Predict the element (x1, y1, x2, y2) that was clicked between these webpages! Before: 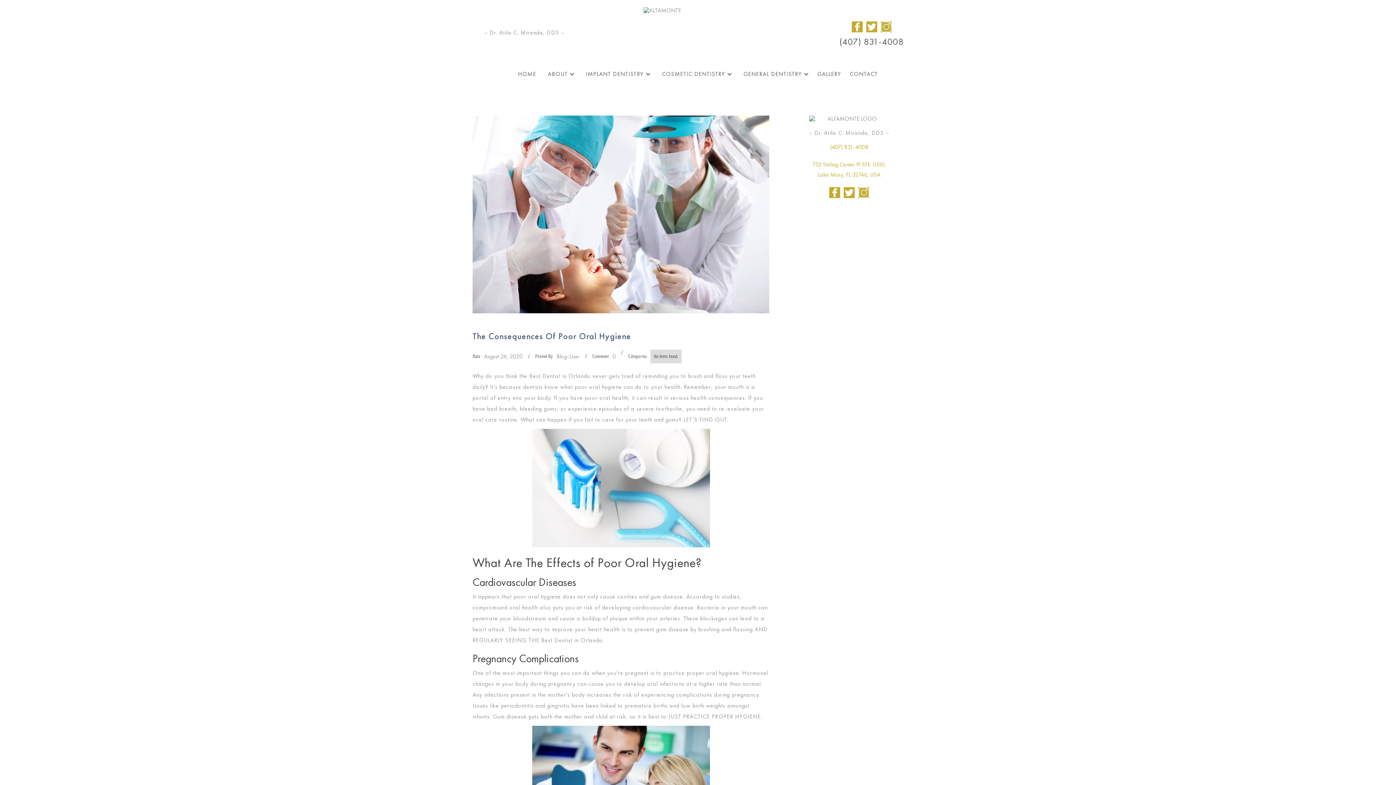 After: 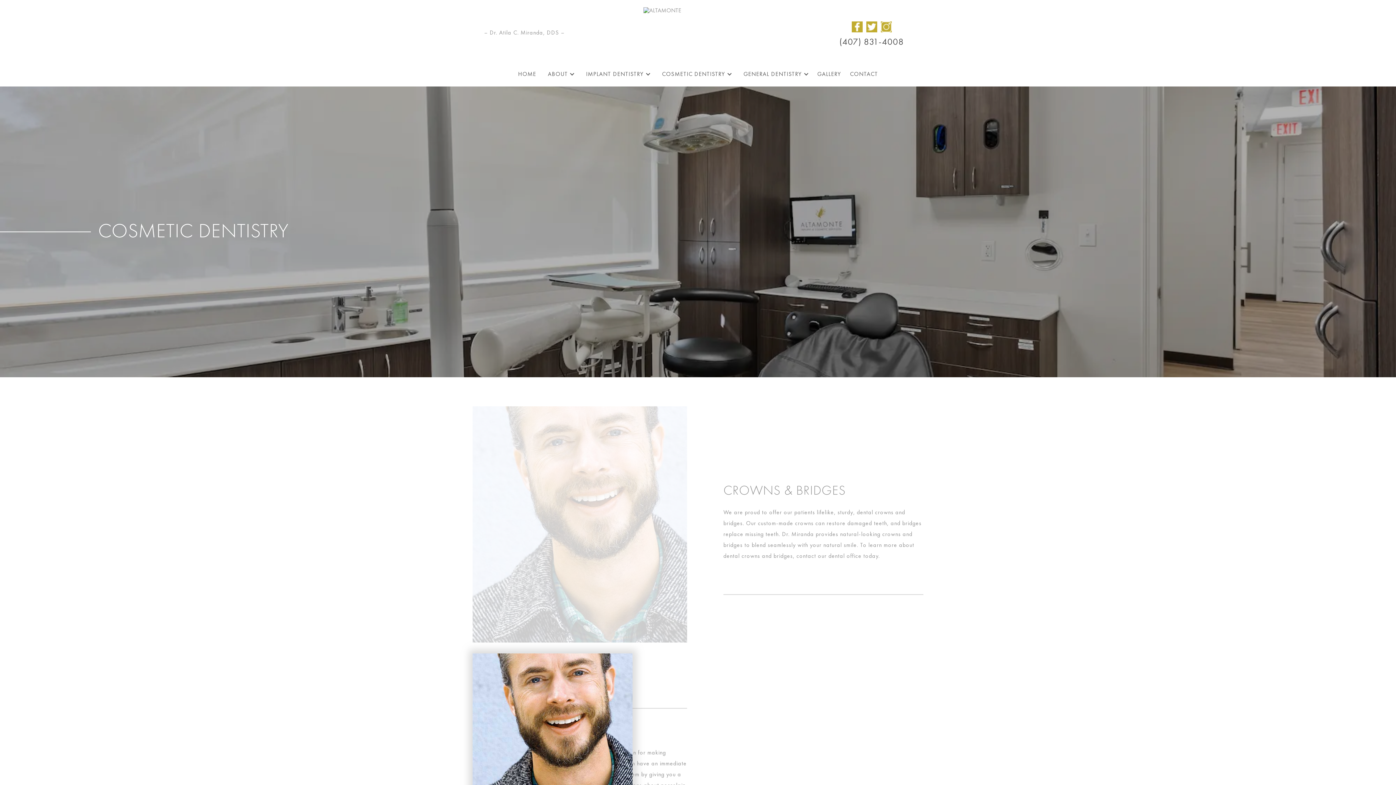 Action: label: COSMETIC DENTISTRY bbox: (654, 65, 736, 82)